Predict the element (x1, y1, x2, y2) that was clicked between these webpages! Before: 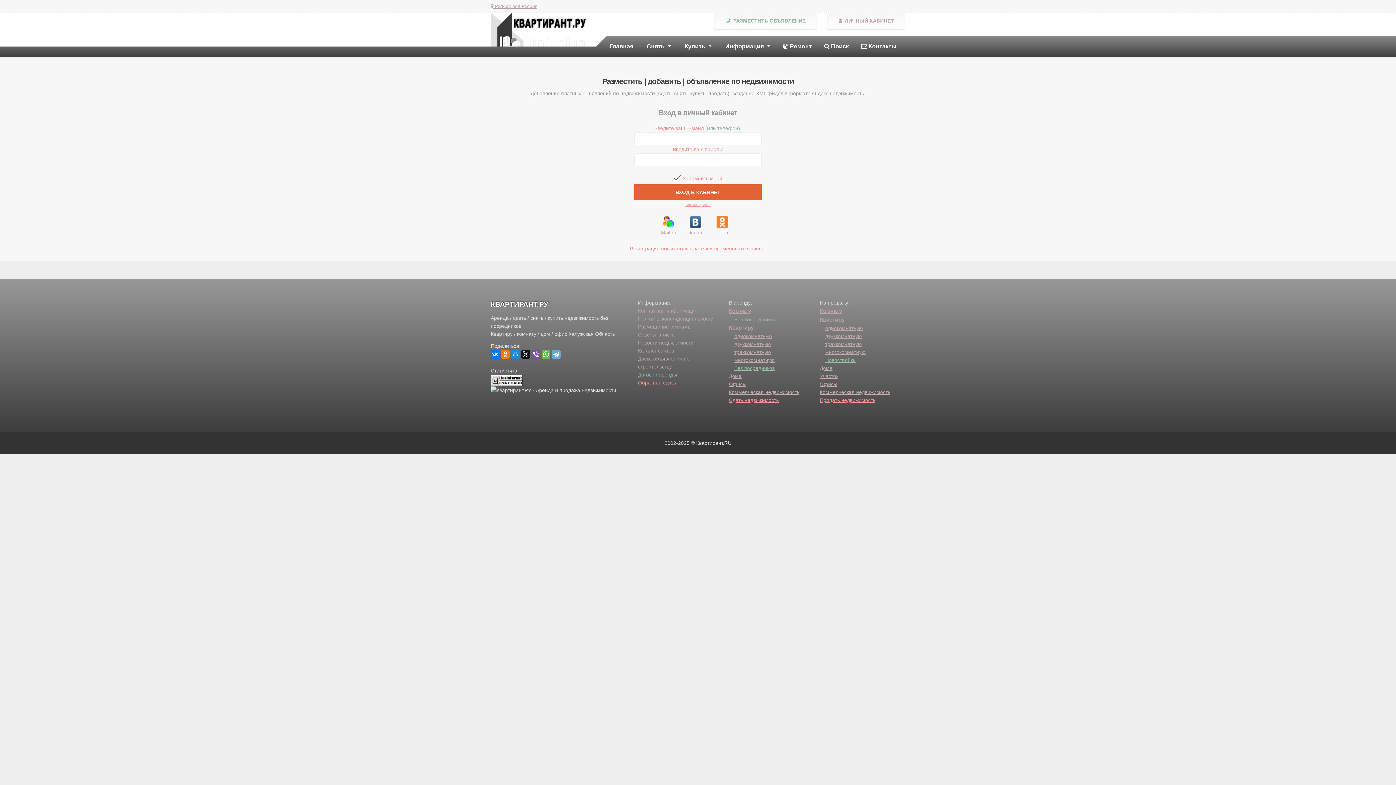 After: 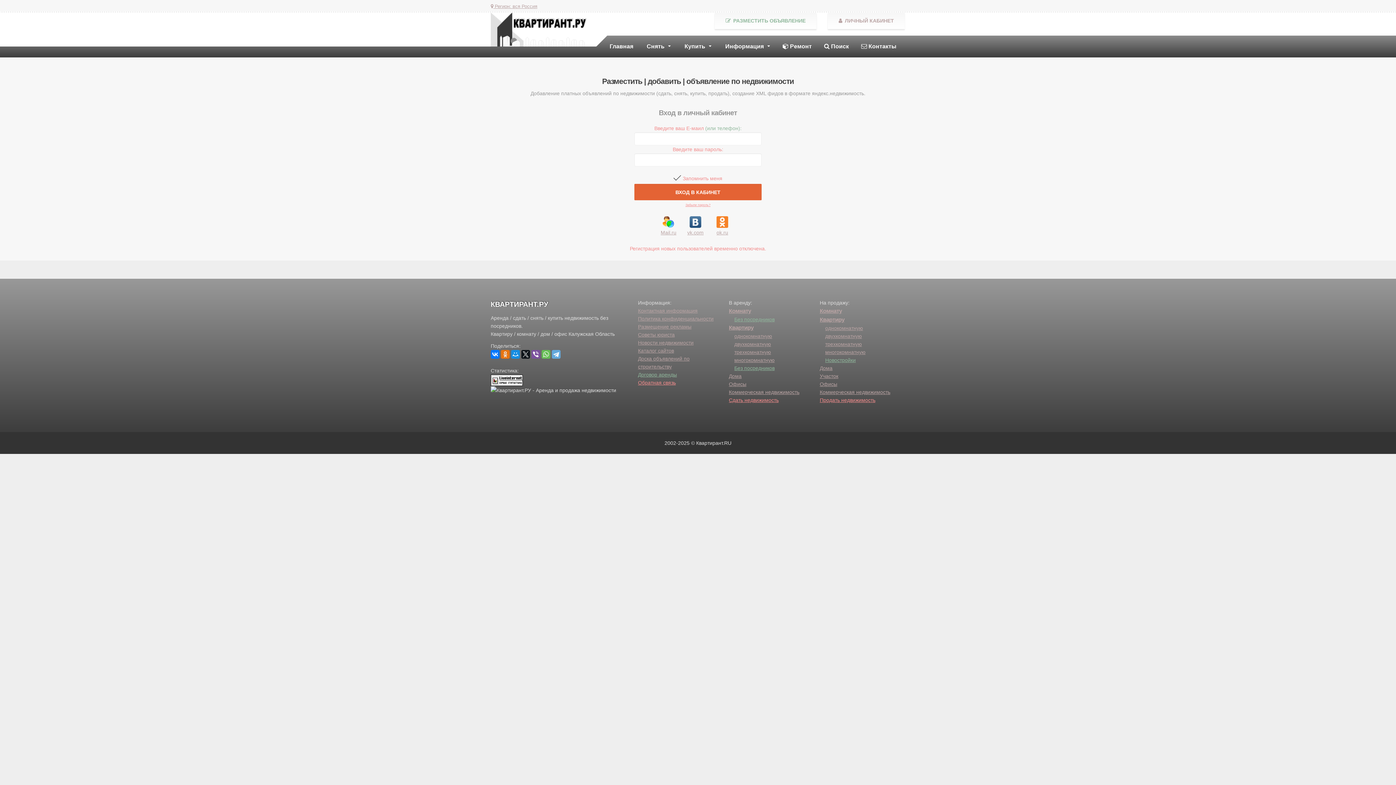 Action: bbox: (501, 350, 509, 358)